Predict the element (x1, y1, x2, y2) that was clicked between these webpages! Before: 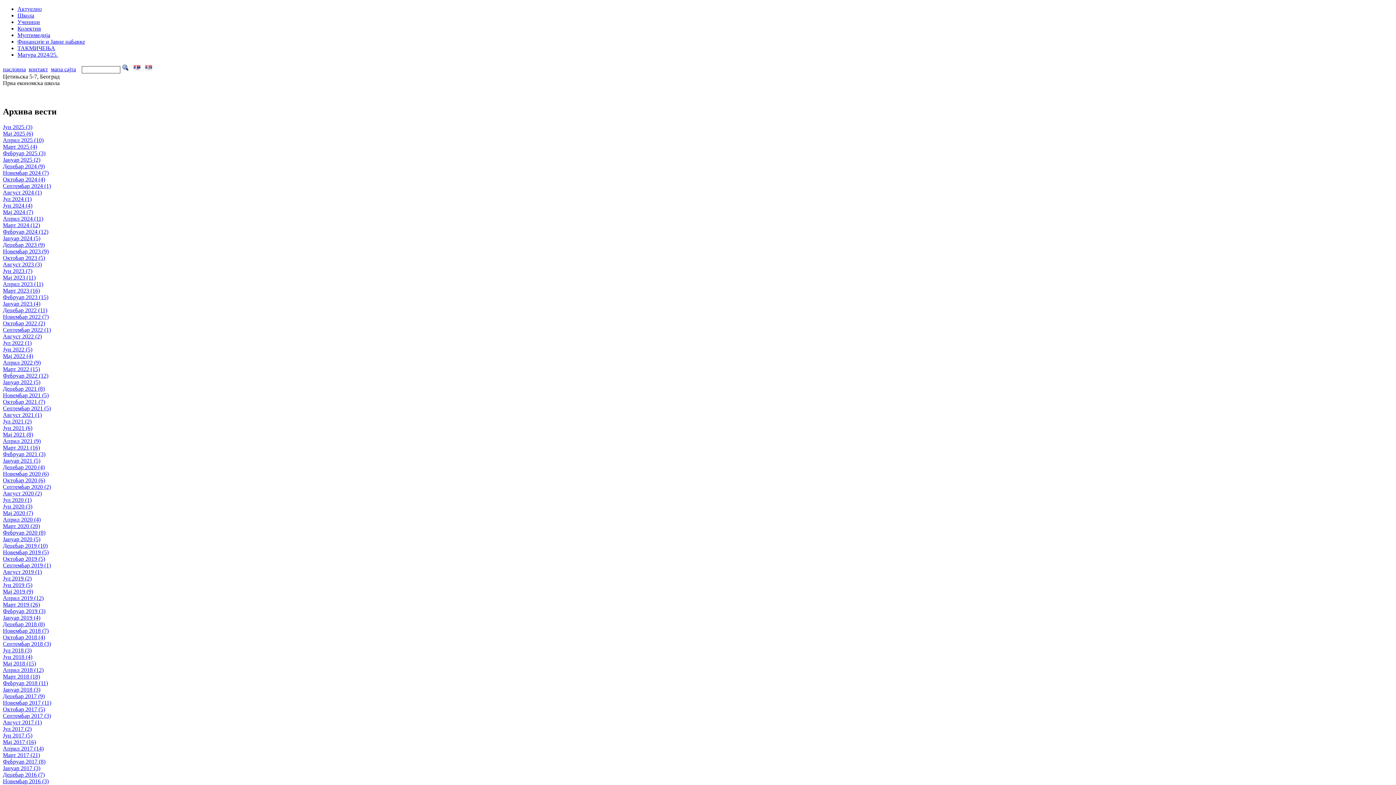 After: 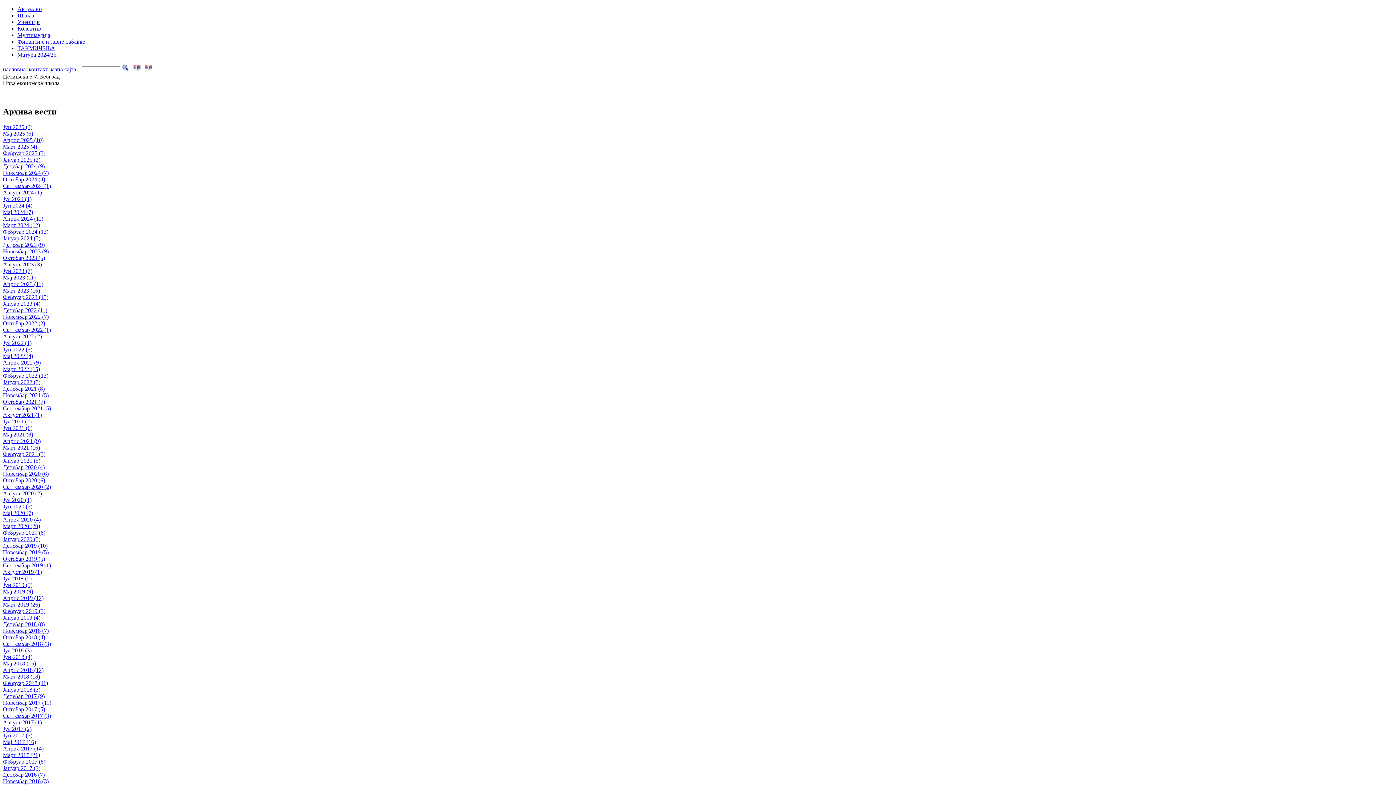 Action: bbox: (2, 477, 45, 483) label: Октобар 2020 (6)